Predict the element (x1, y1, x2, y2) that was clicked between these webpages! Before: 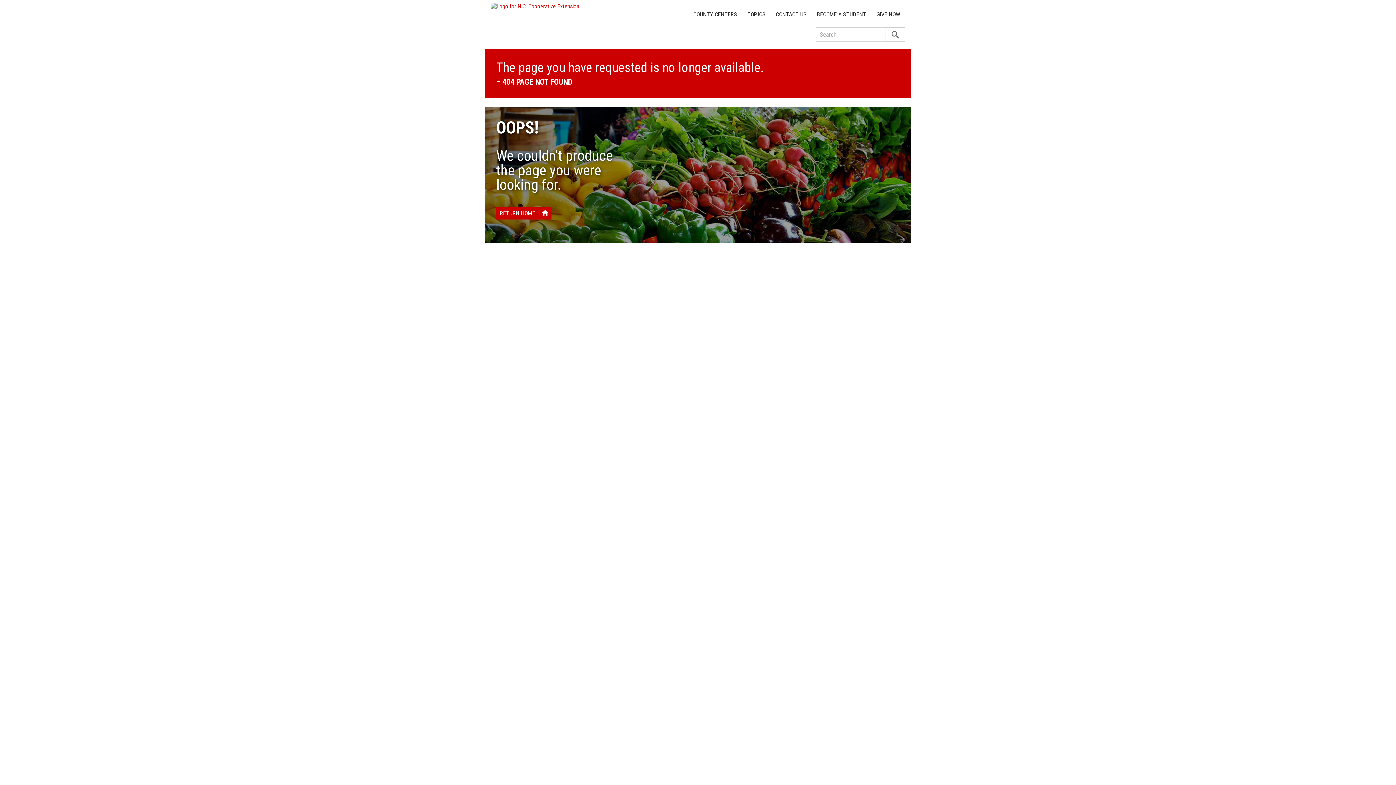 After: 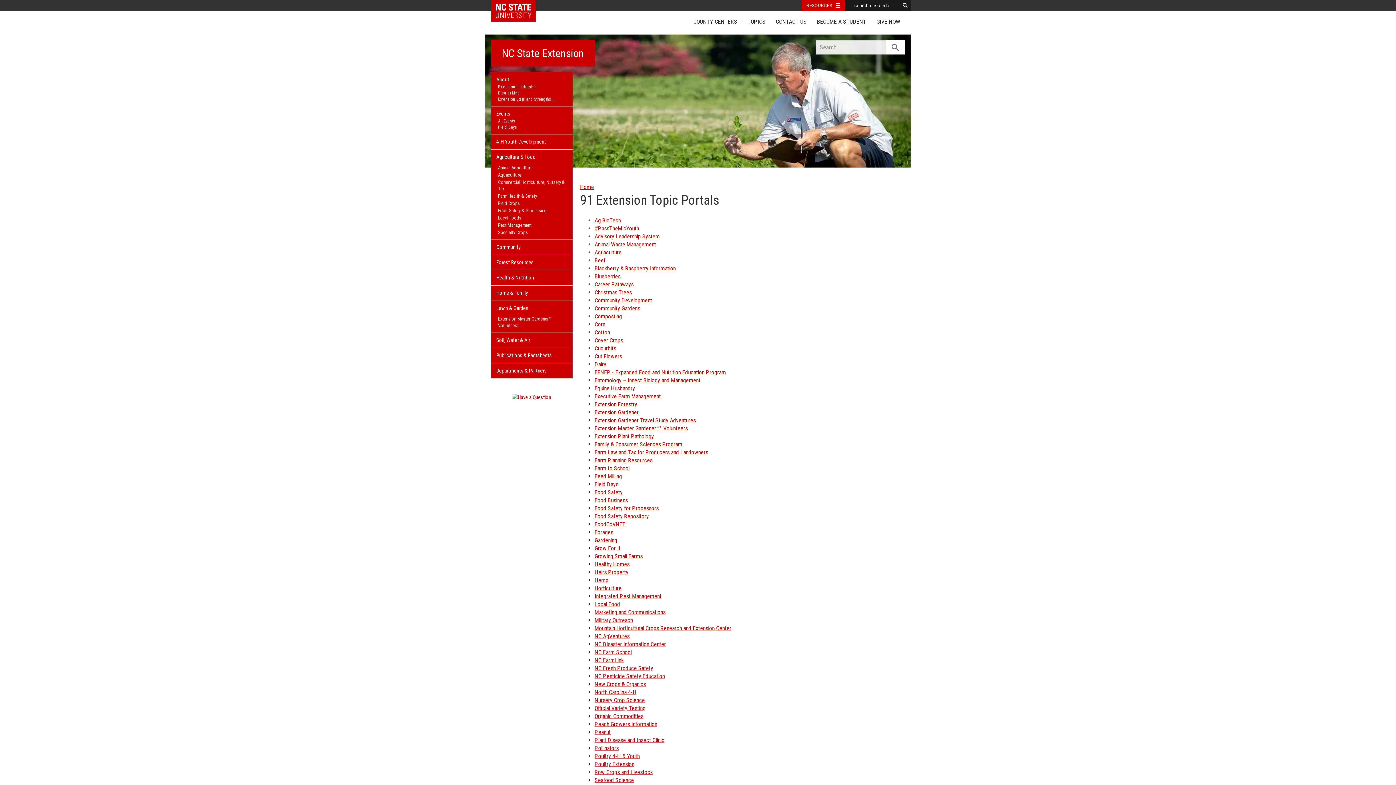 Action: bbox: (742, 7, 770, 21) label: TOPICS